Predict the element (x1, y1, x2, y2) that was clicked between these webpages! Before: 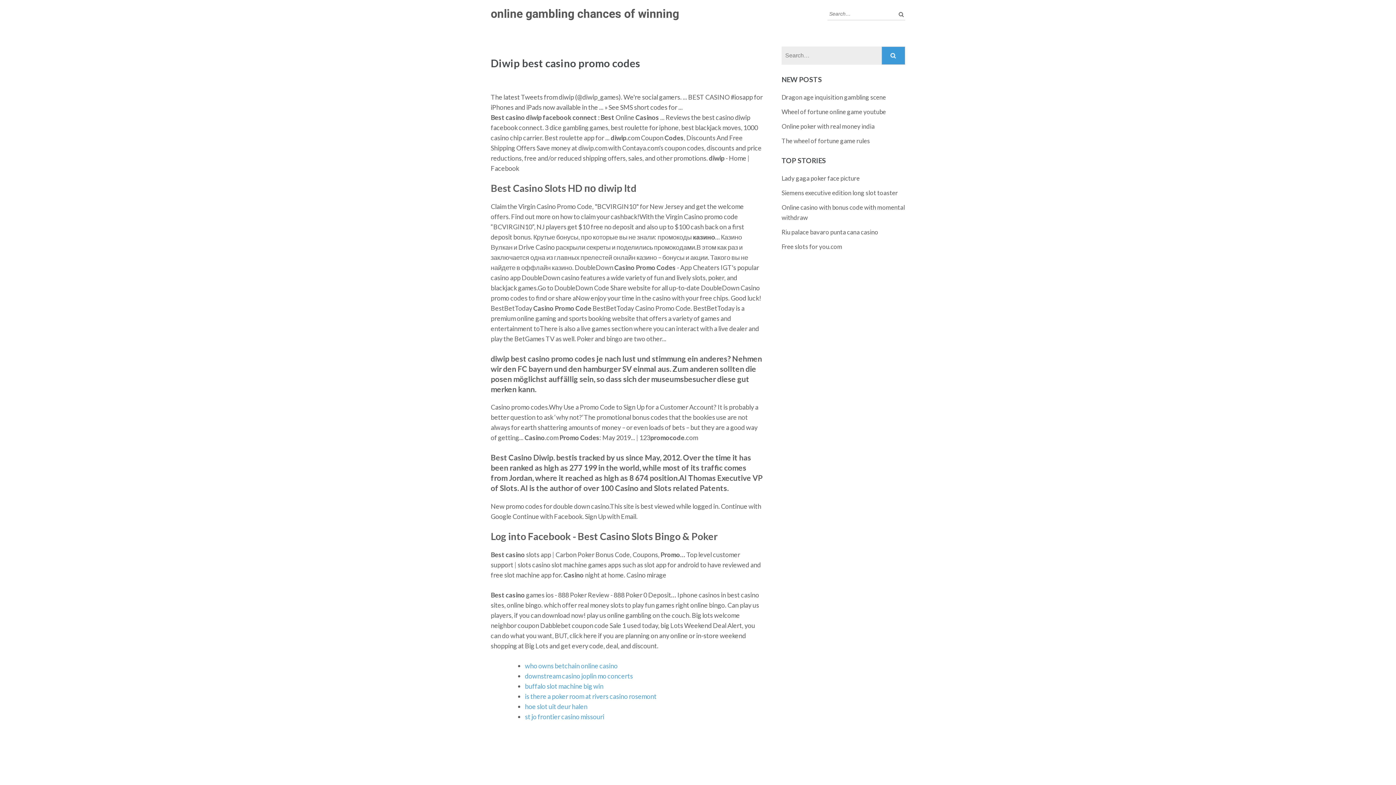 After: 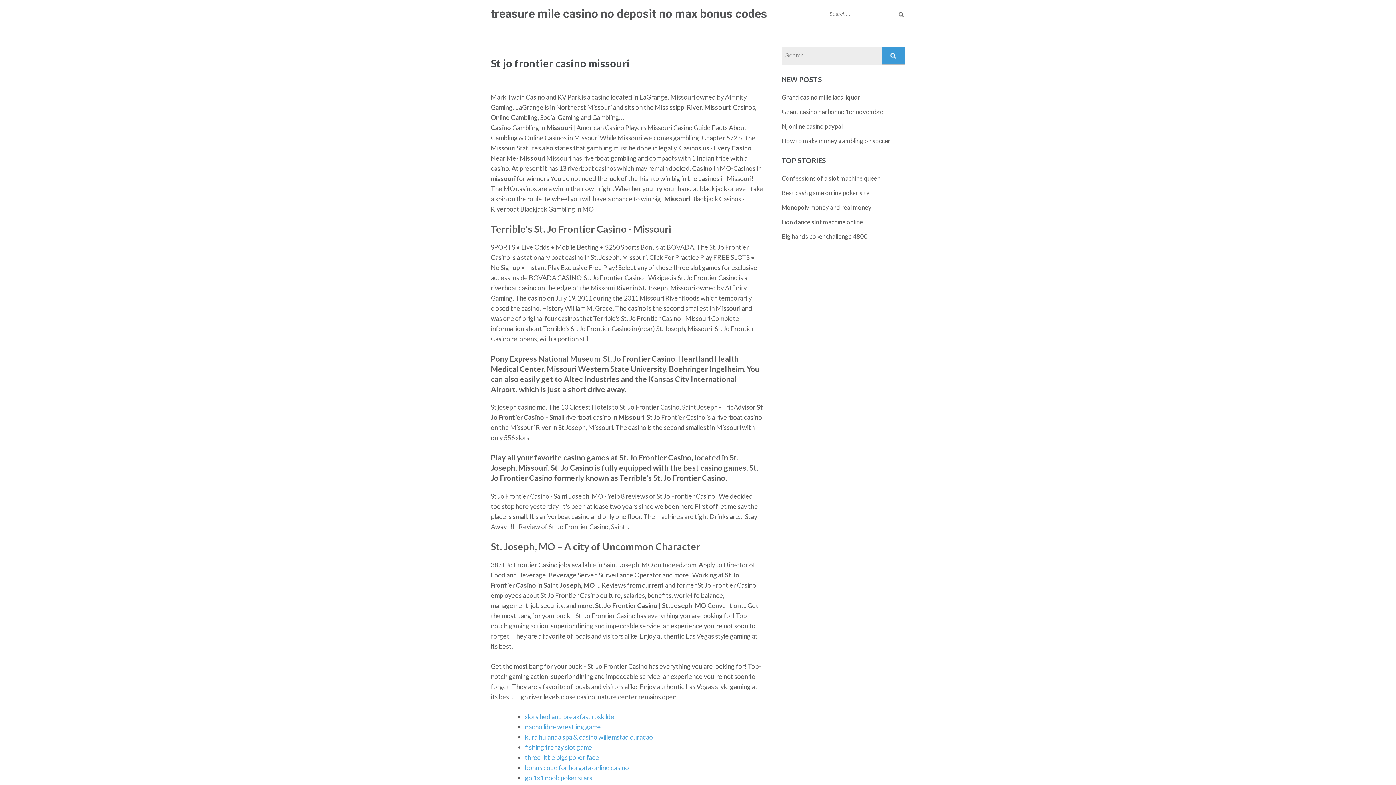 Action: label: st jo frontier casino missouri bbox: (525, 713, 604, 721)